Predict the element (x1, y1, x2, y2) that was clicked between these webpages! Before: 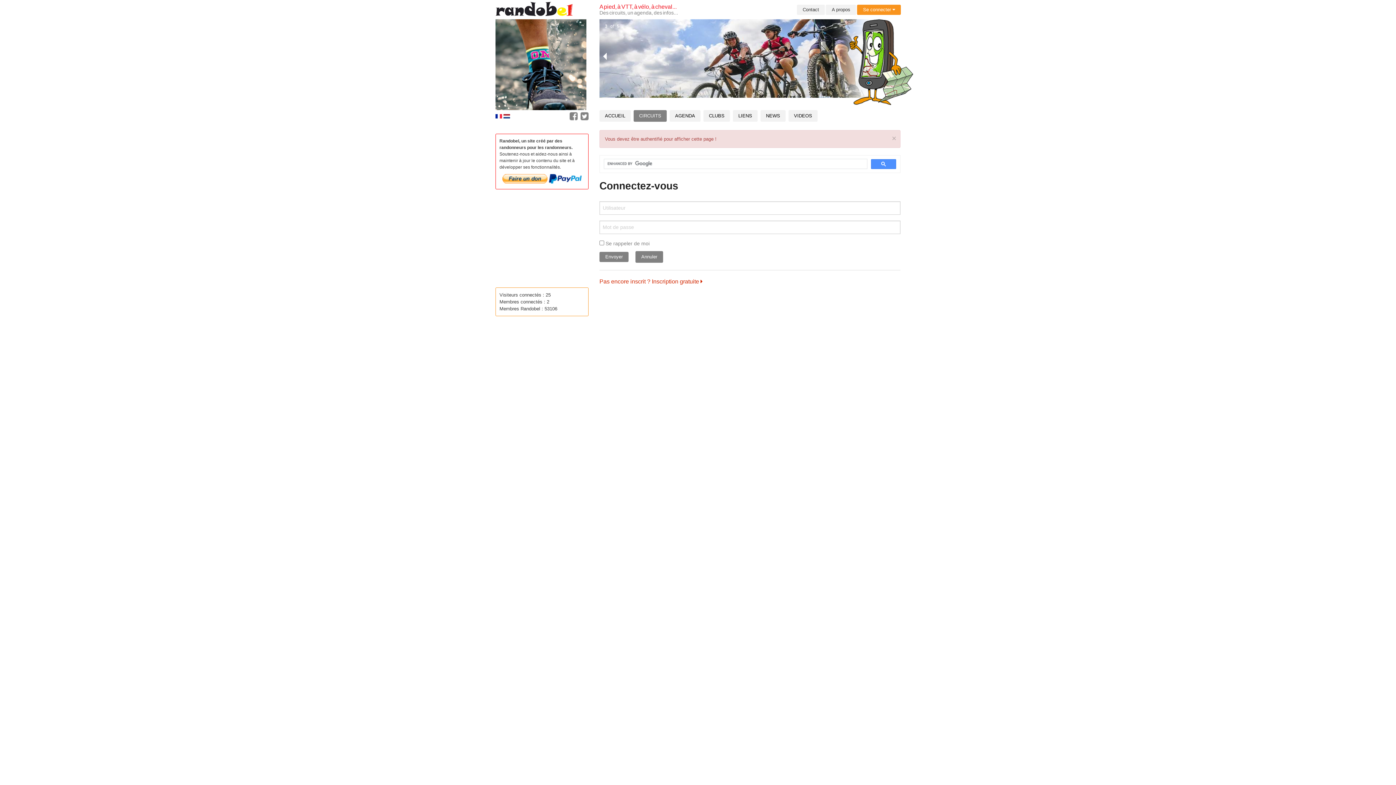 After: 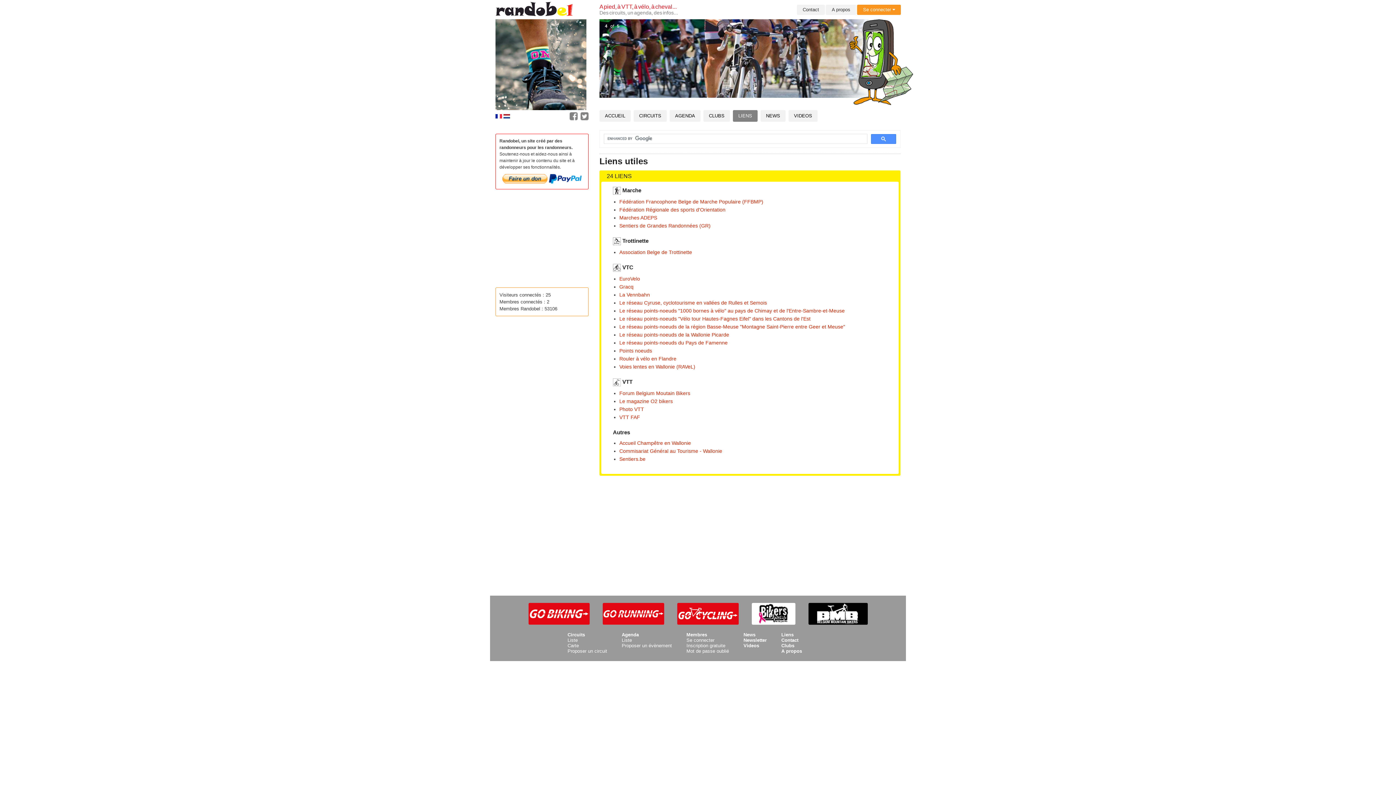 Action: bbox: (733, 110, 757, 121) label: LIENS